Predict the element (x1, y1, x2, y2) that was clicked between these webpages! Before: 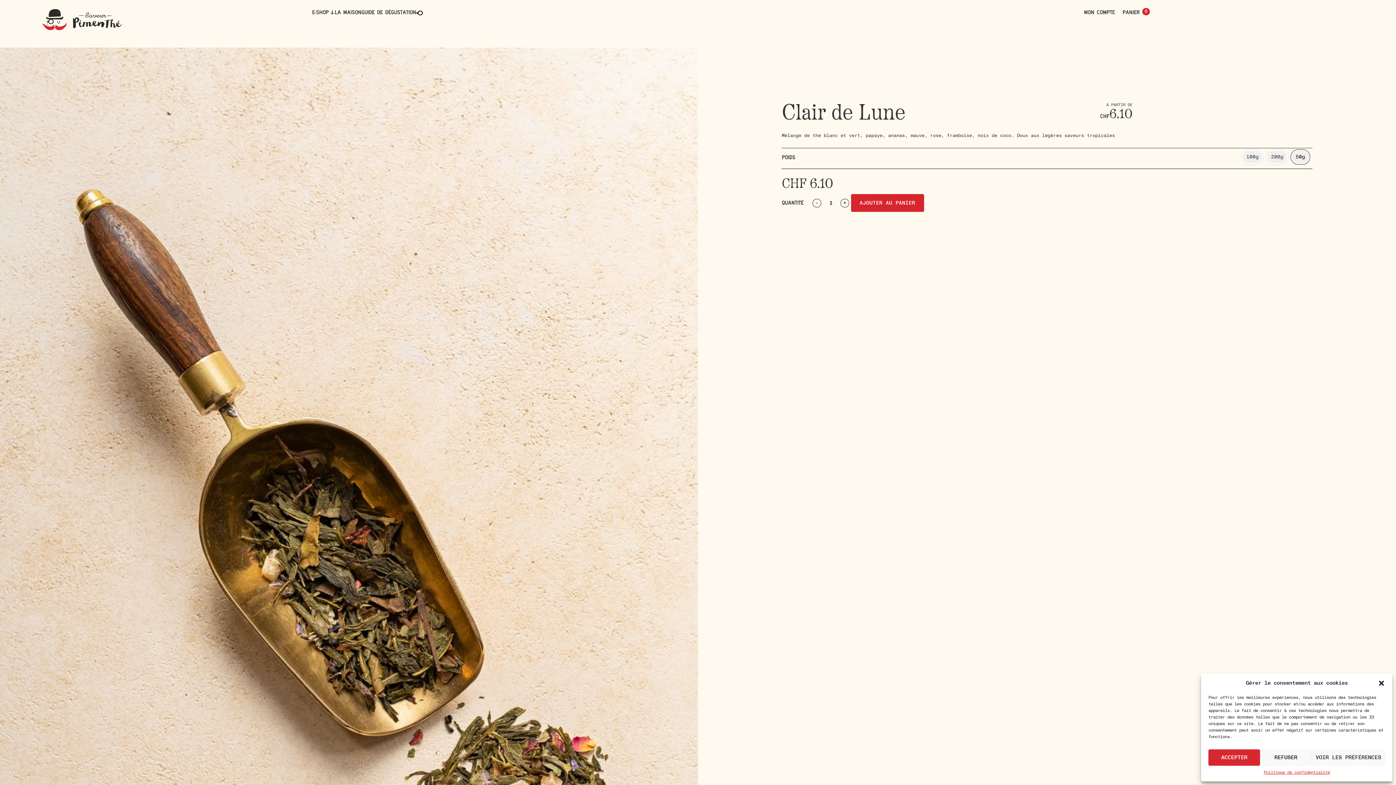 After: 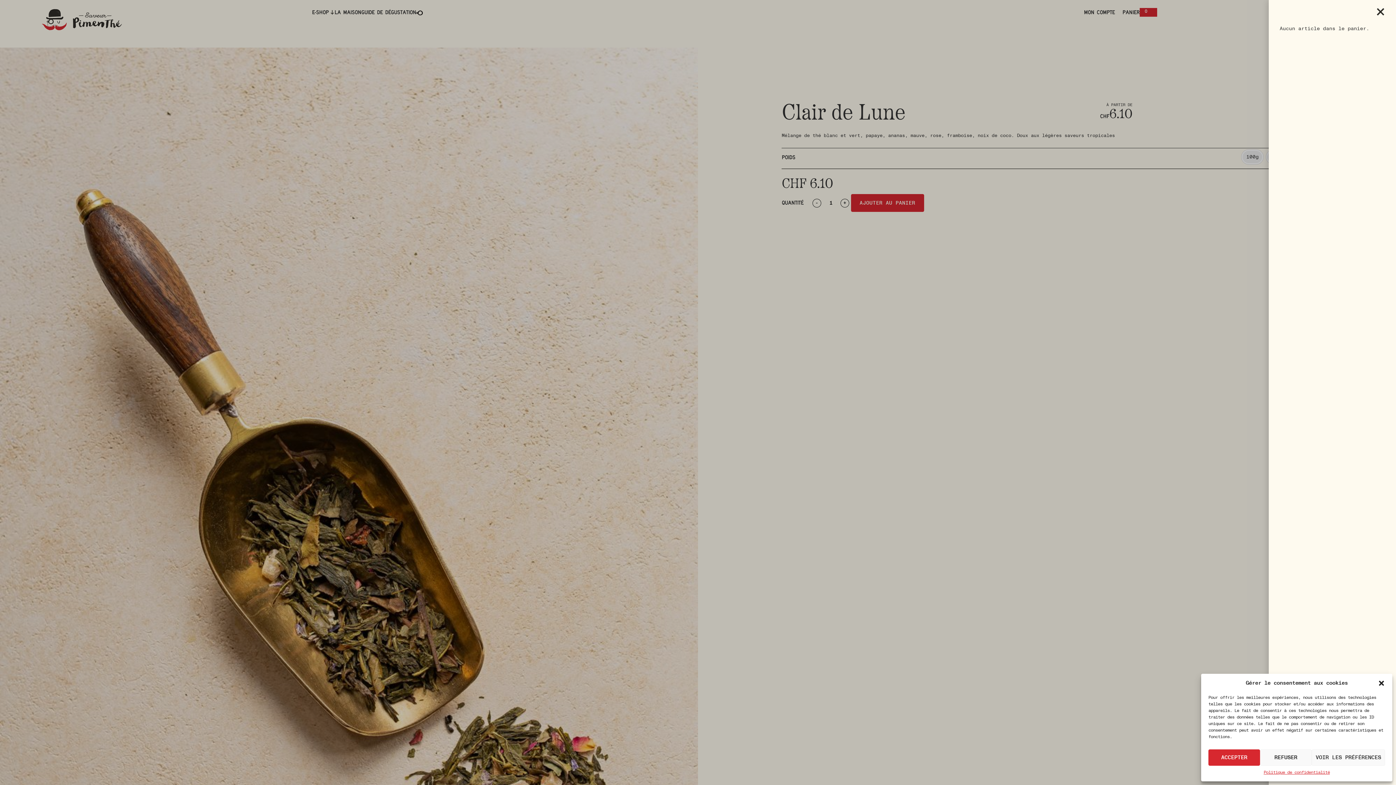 Action: label: 0
PANIER bbox: (1139, 8, 1157, 16)